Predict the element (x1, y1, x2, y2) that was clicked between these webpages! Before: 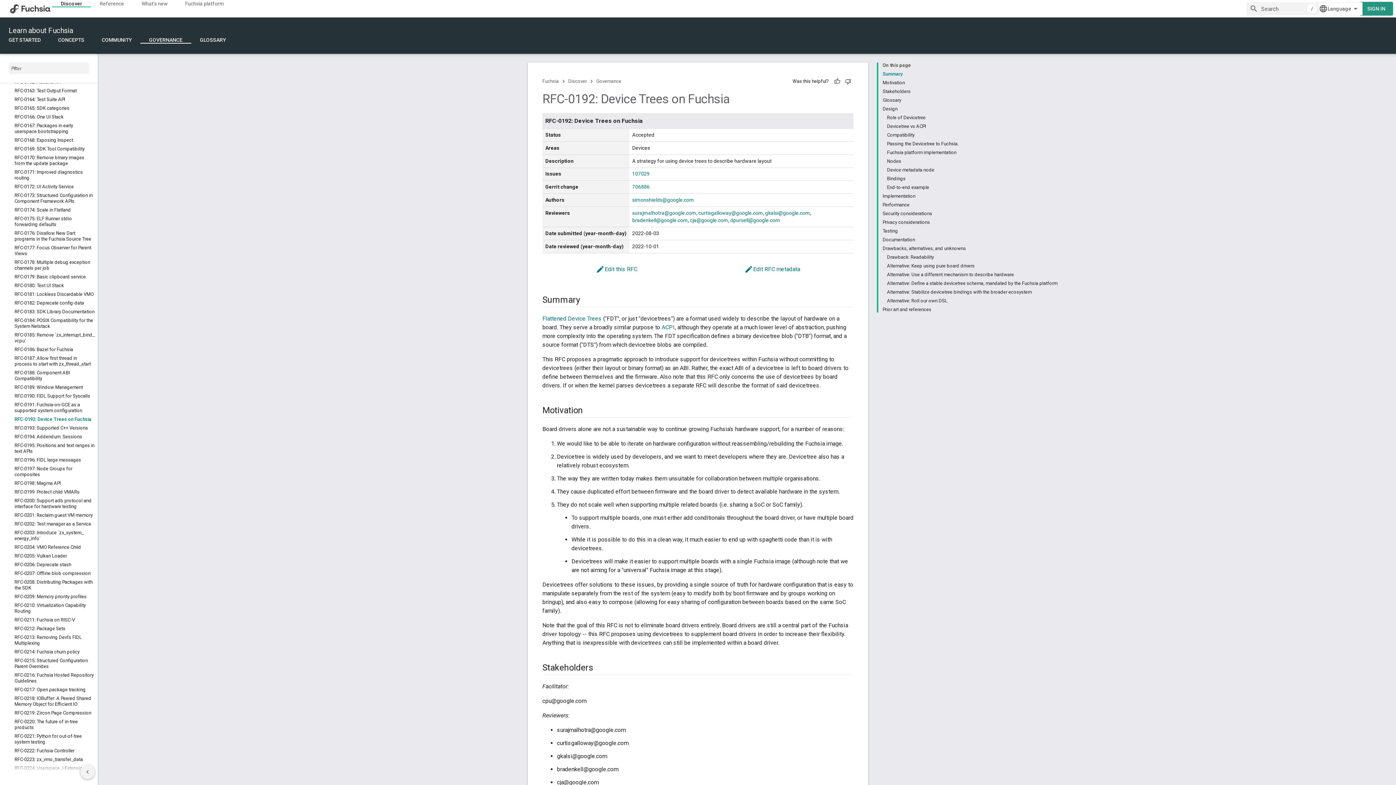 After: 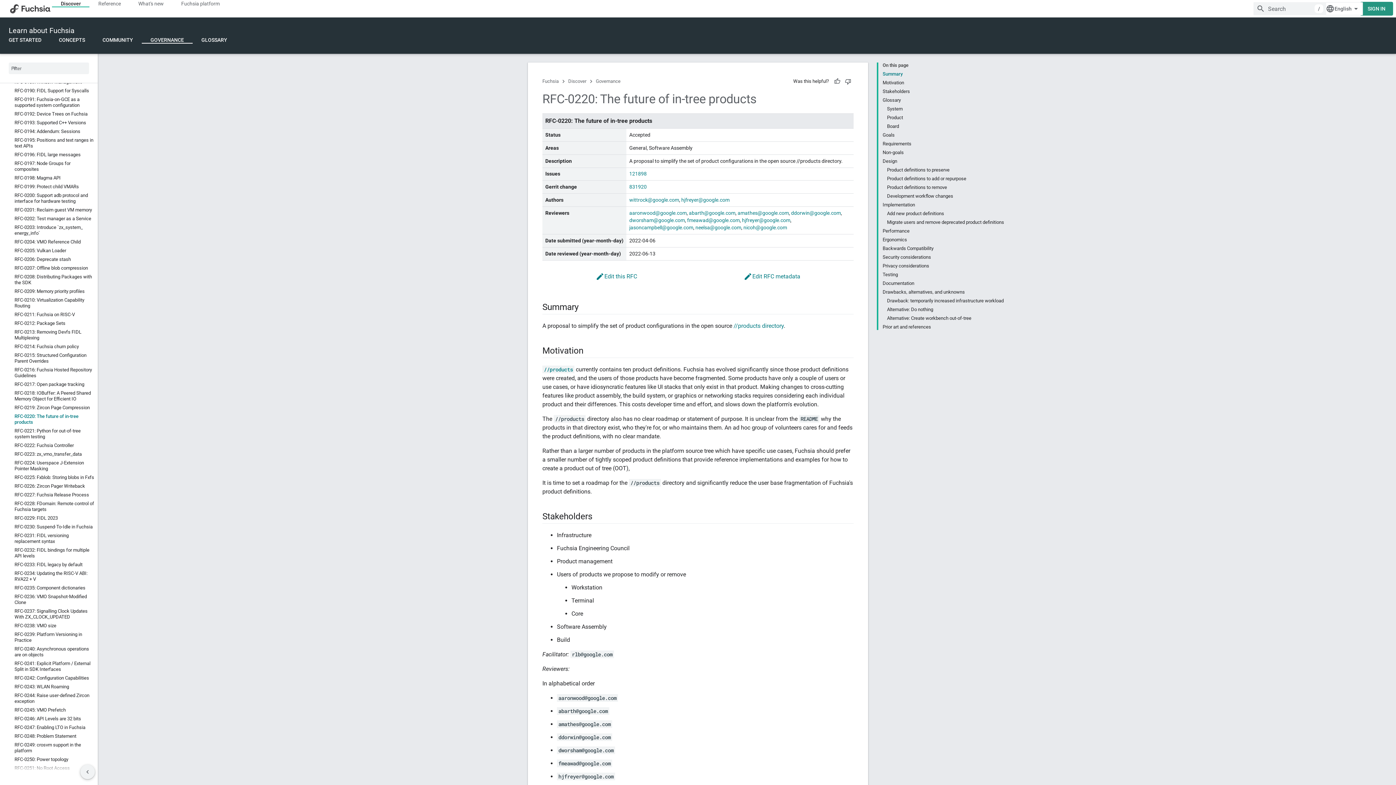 Action: bbox: (0, 717, 97, 732) label: RFC-0220: The future of in-tree products